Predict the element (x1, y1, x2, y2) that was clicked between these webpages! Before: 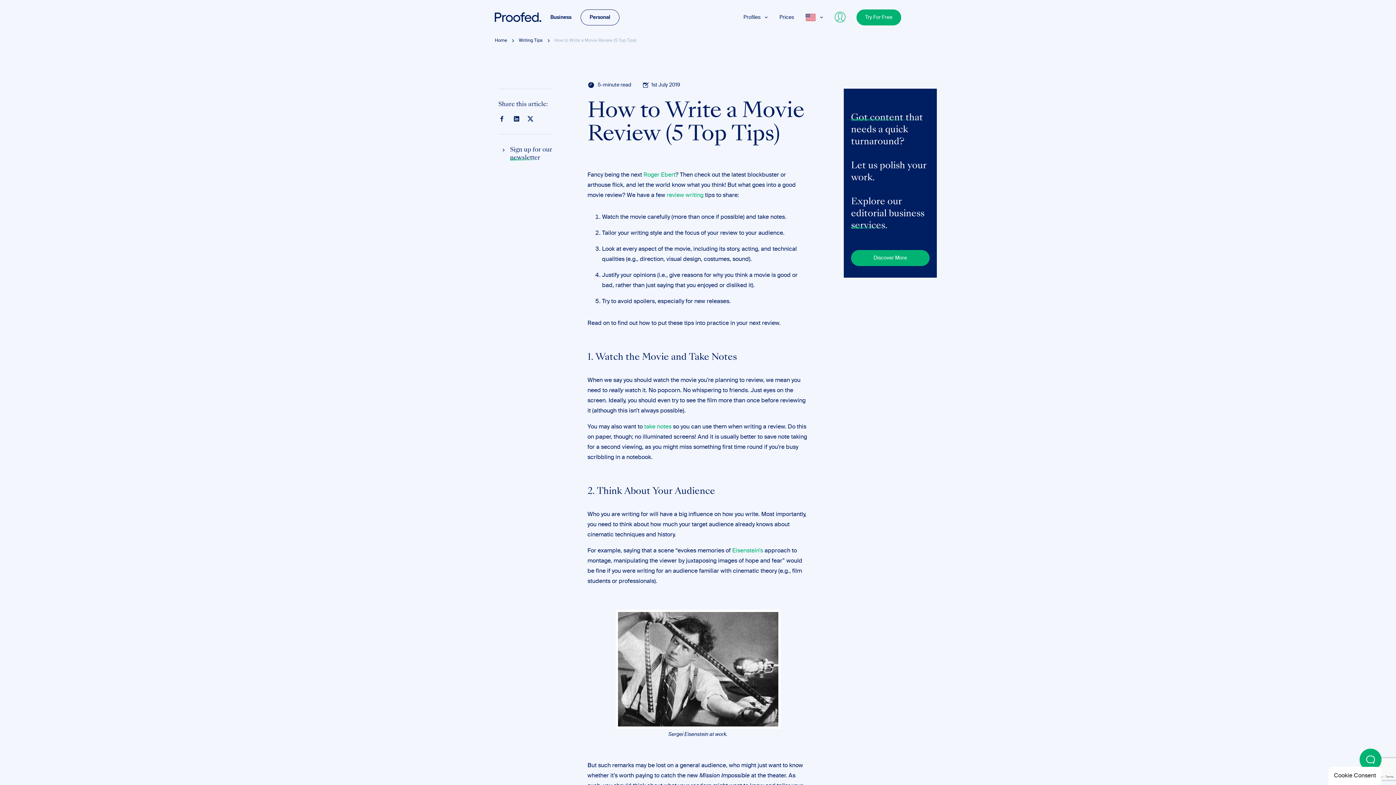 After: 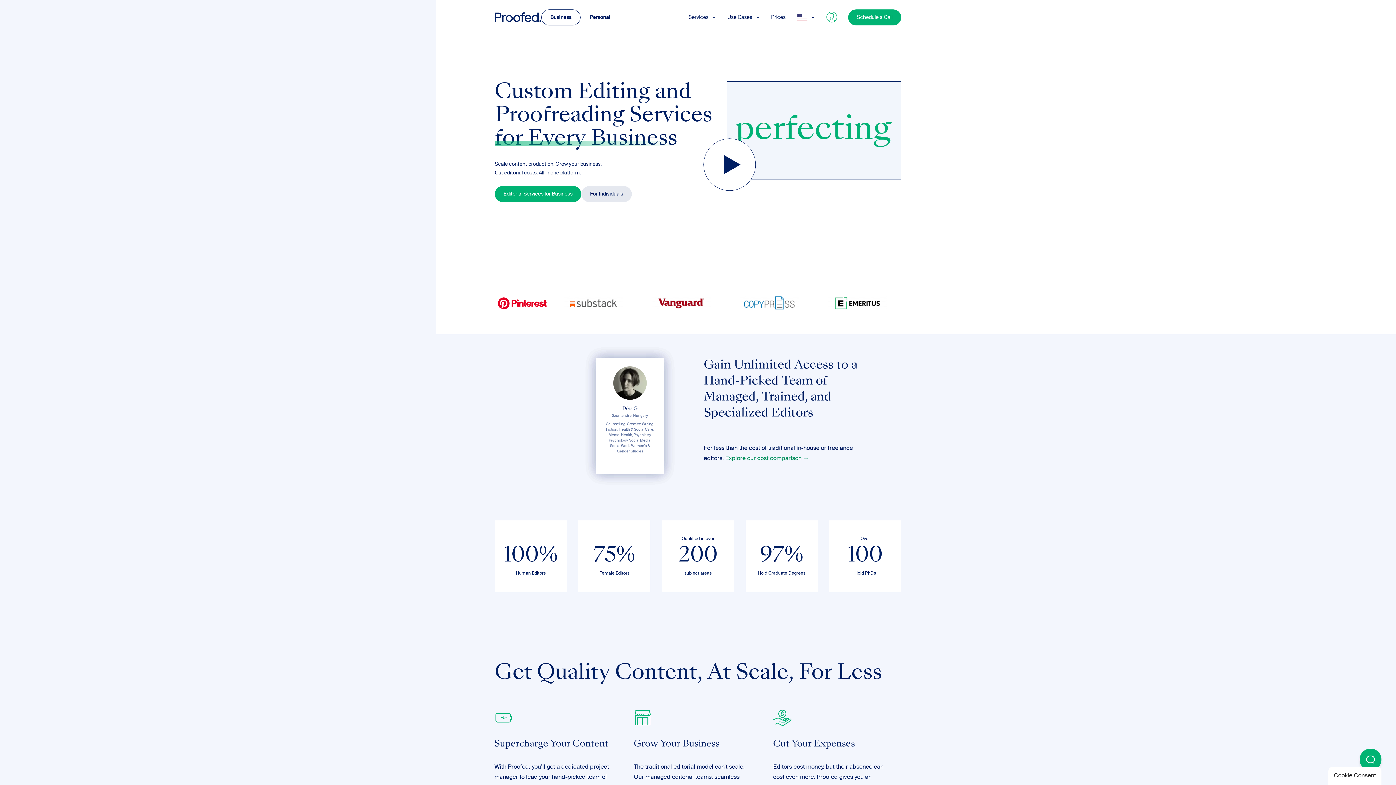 Action: label: Proofed Logo bbox: (494, 9, 541, 25)